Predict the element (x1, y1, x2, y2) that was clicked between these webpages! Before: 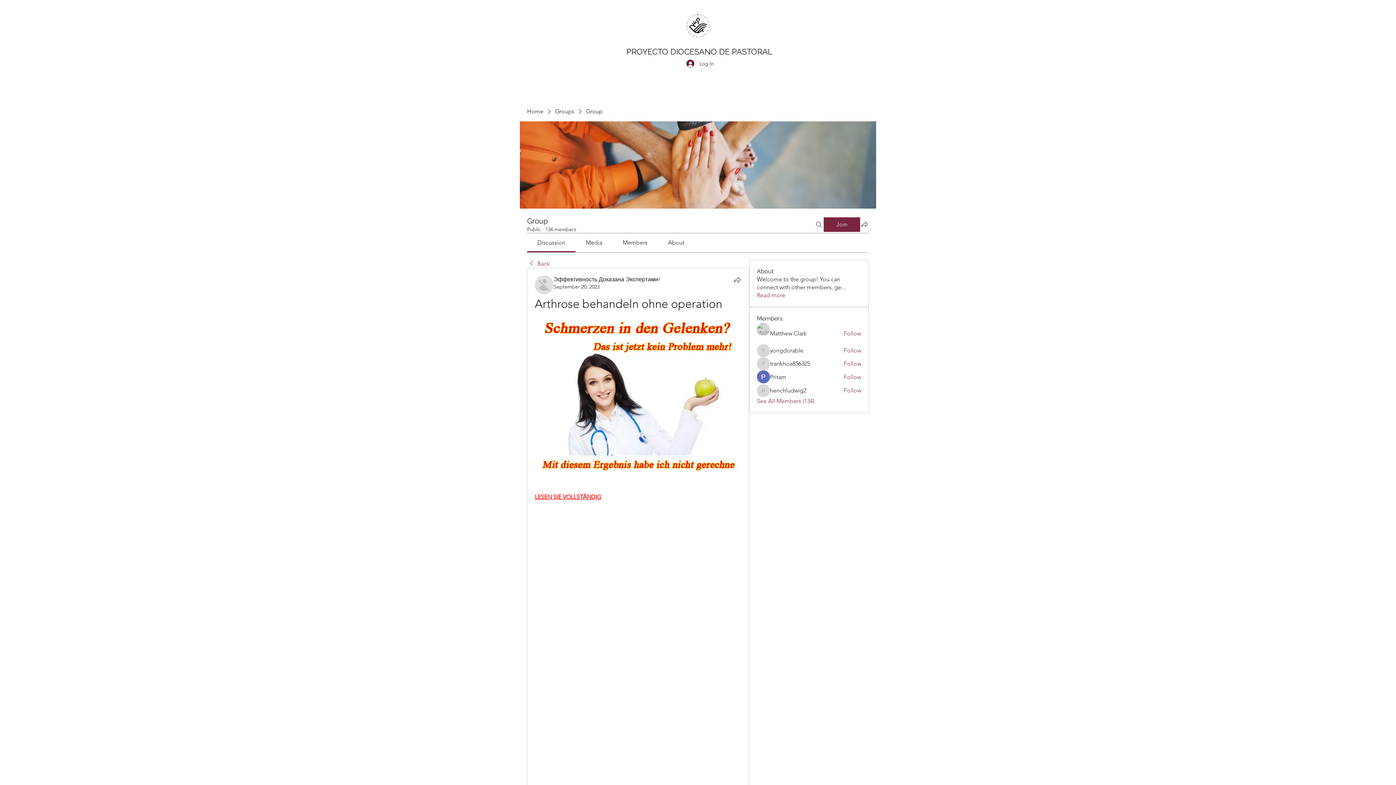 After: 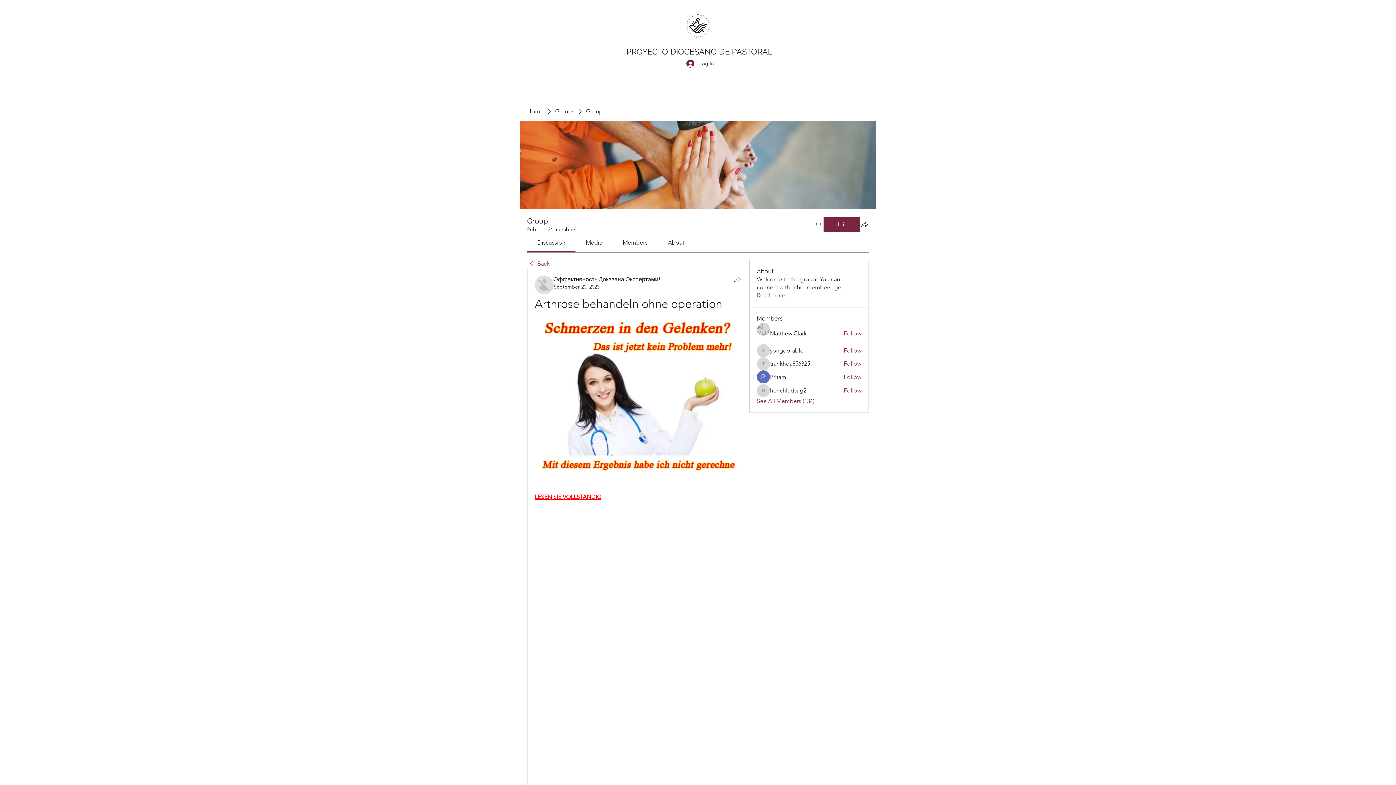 Action: bbox: (622, 239, 647, 246) label: Members